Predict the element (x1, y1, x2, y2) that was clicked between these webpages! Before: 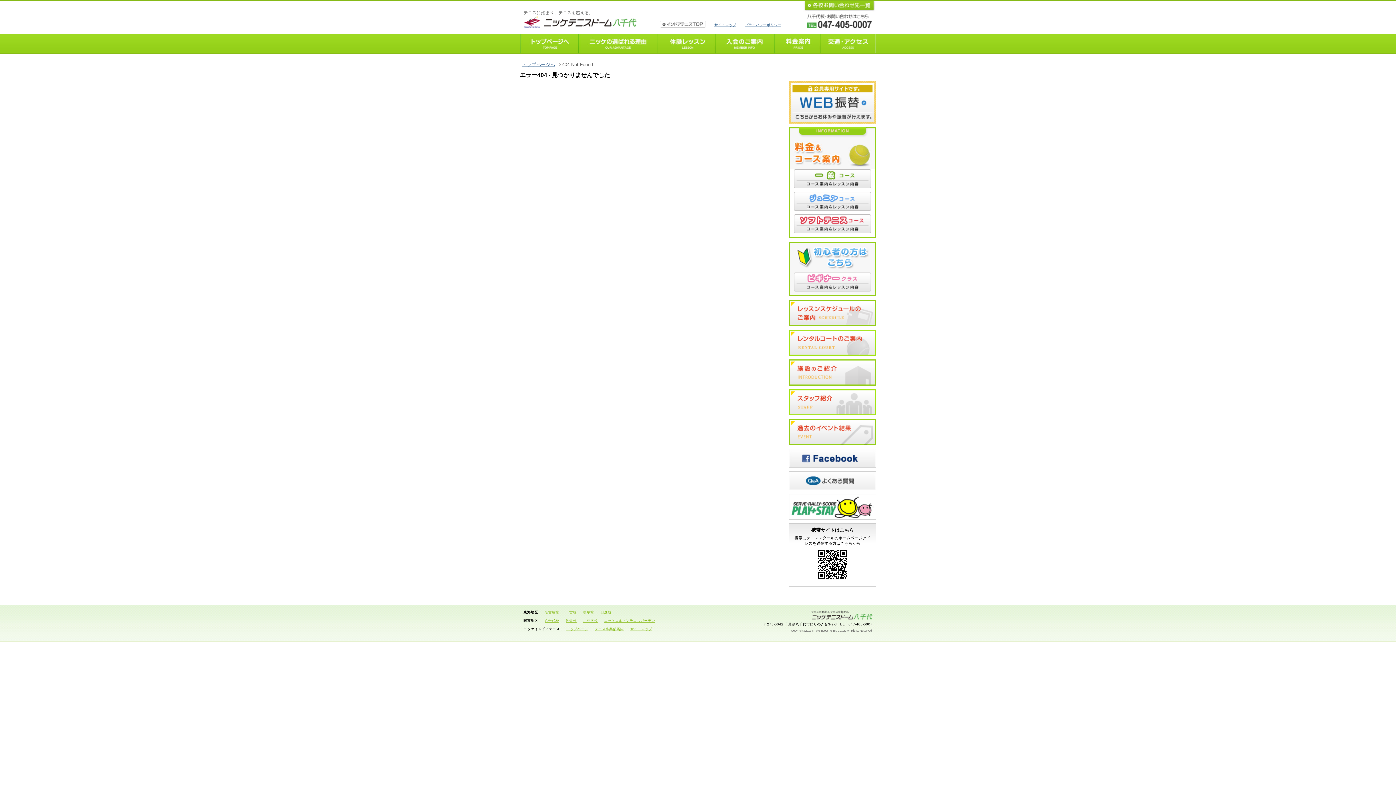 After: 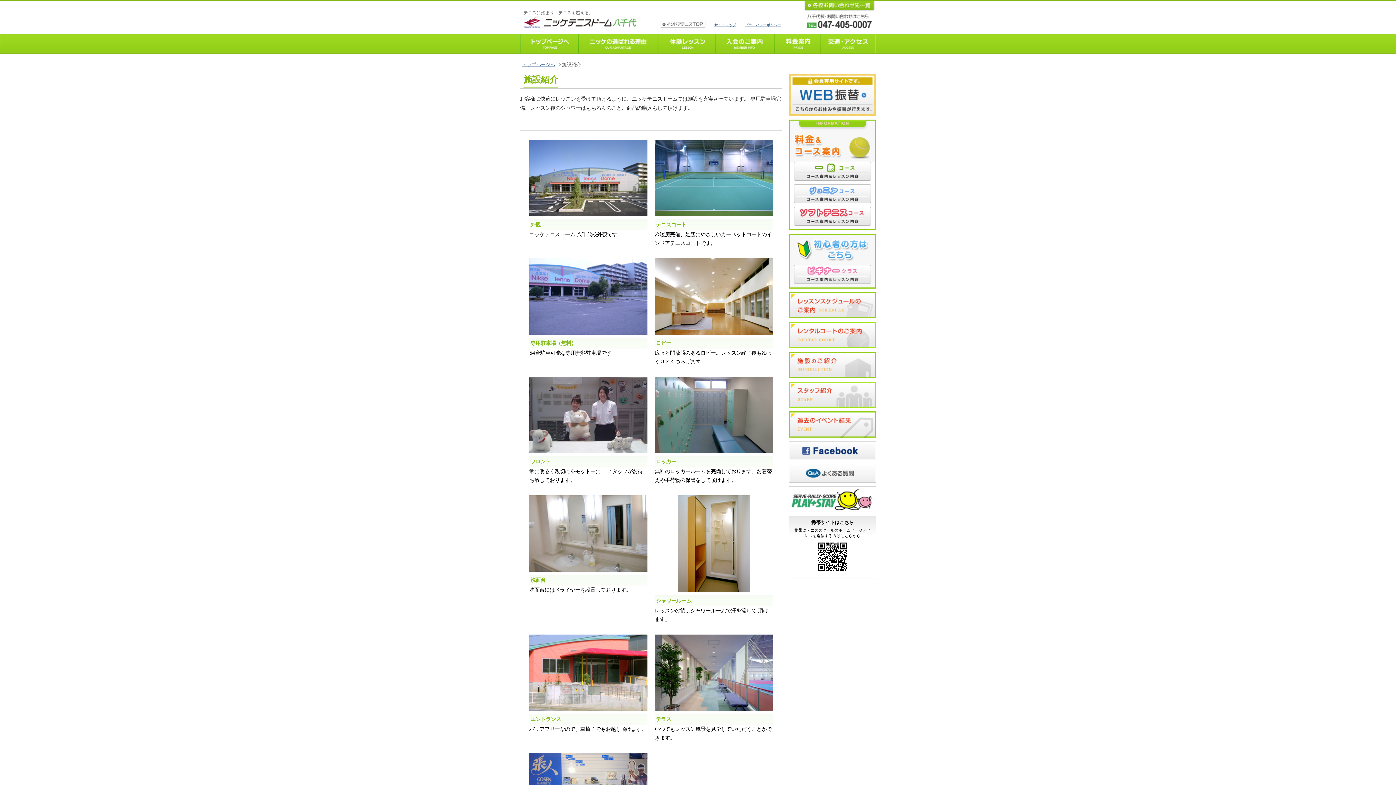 Action: bbox: (789, 379, 876, 385)